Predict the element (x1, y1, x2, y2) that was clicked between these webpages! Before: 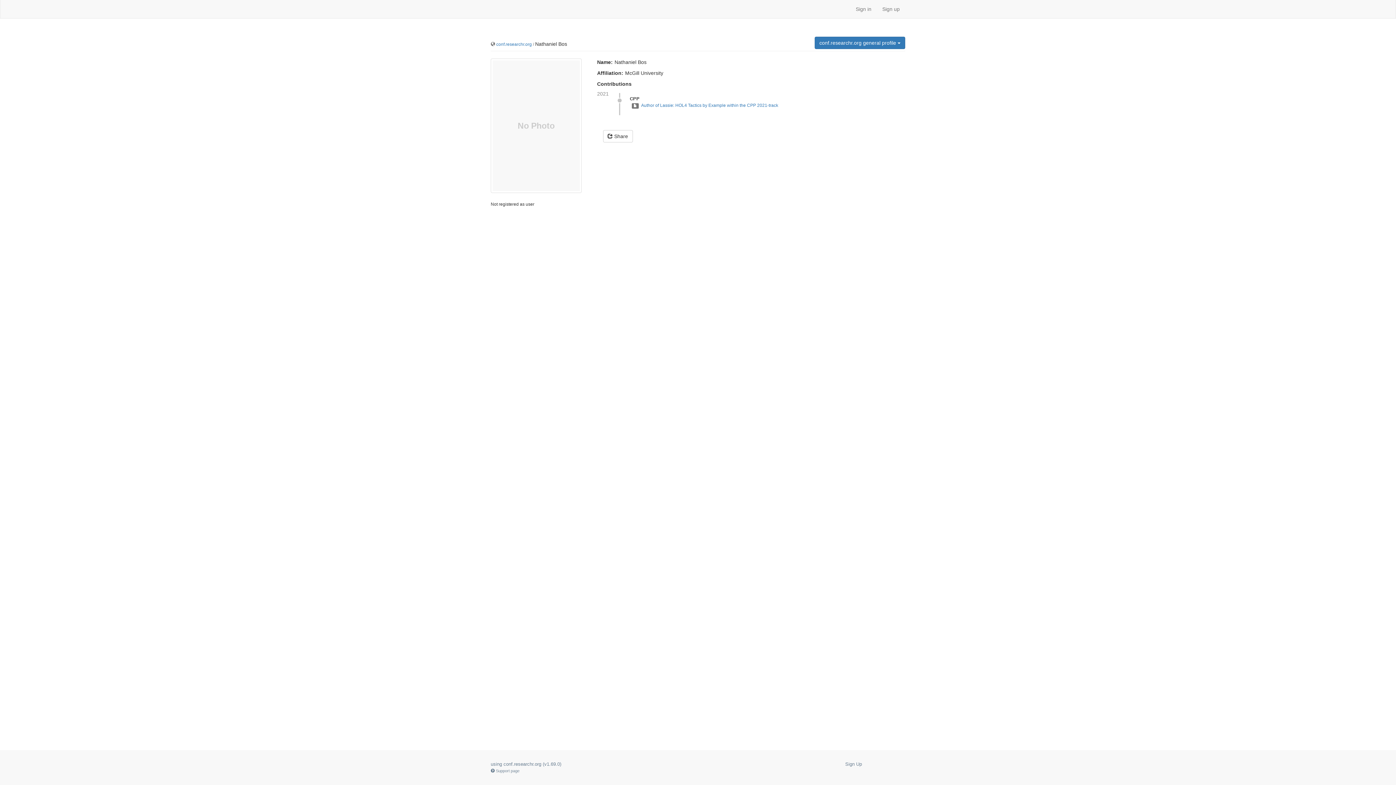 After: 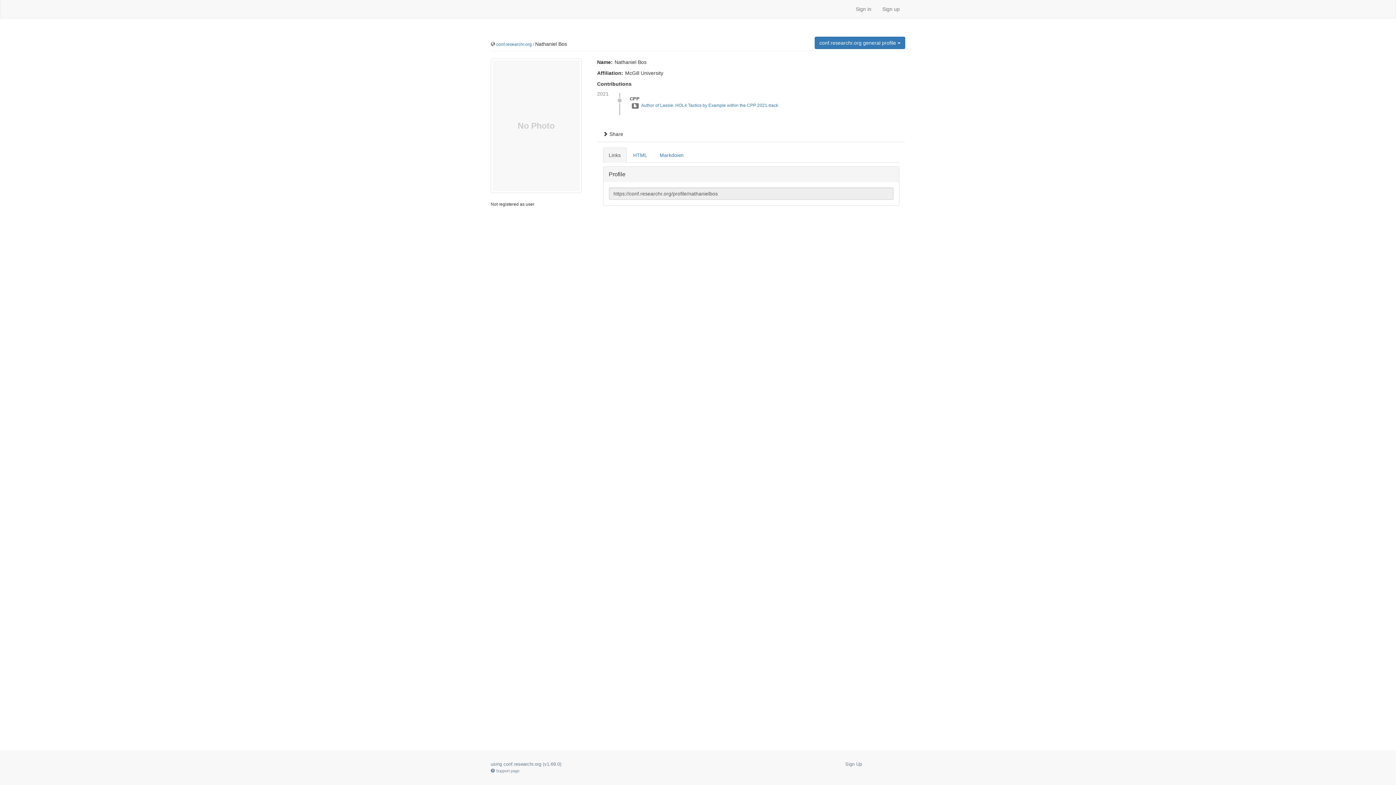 Action: bbox: (603, 130, 632, 142) label:  Share